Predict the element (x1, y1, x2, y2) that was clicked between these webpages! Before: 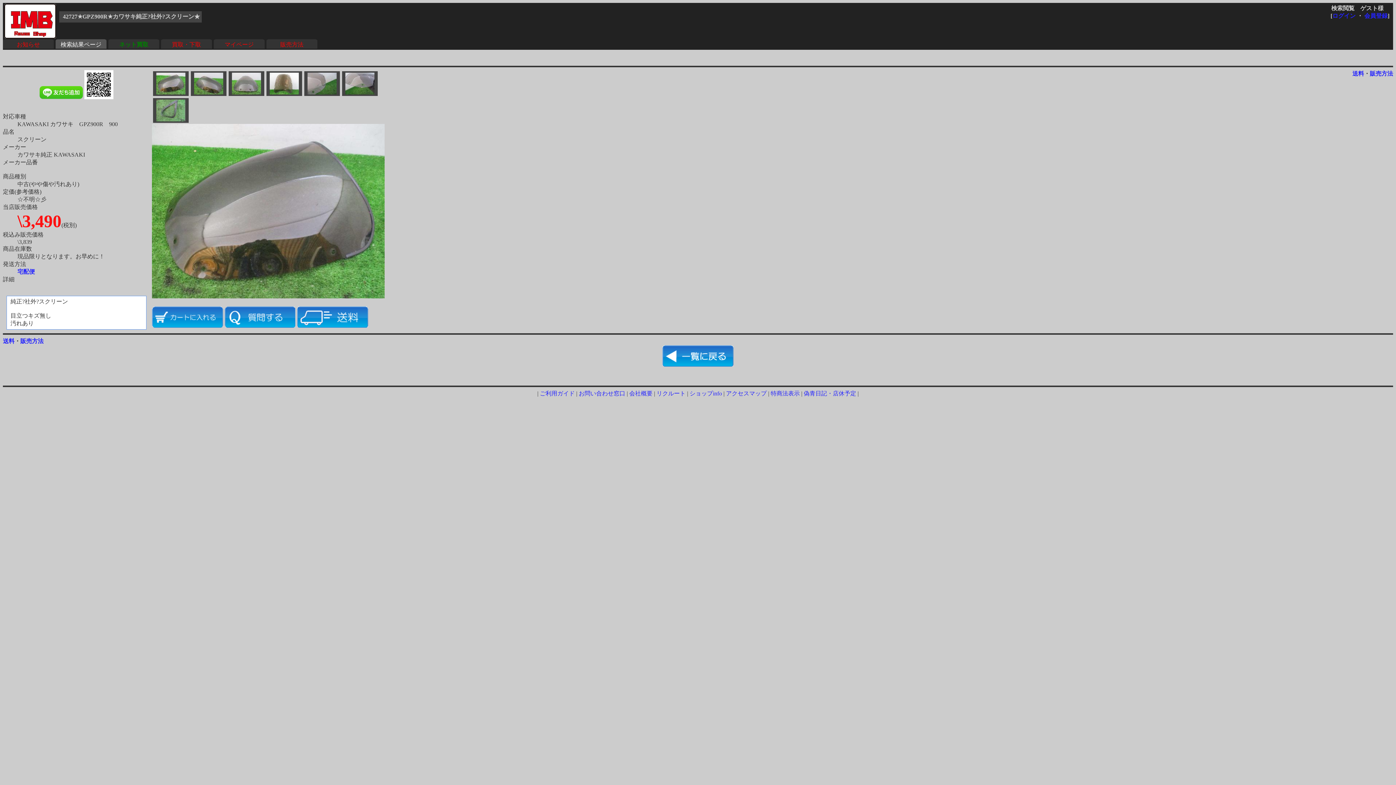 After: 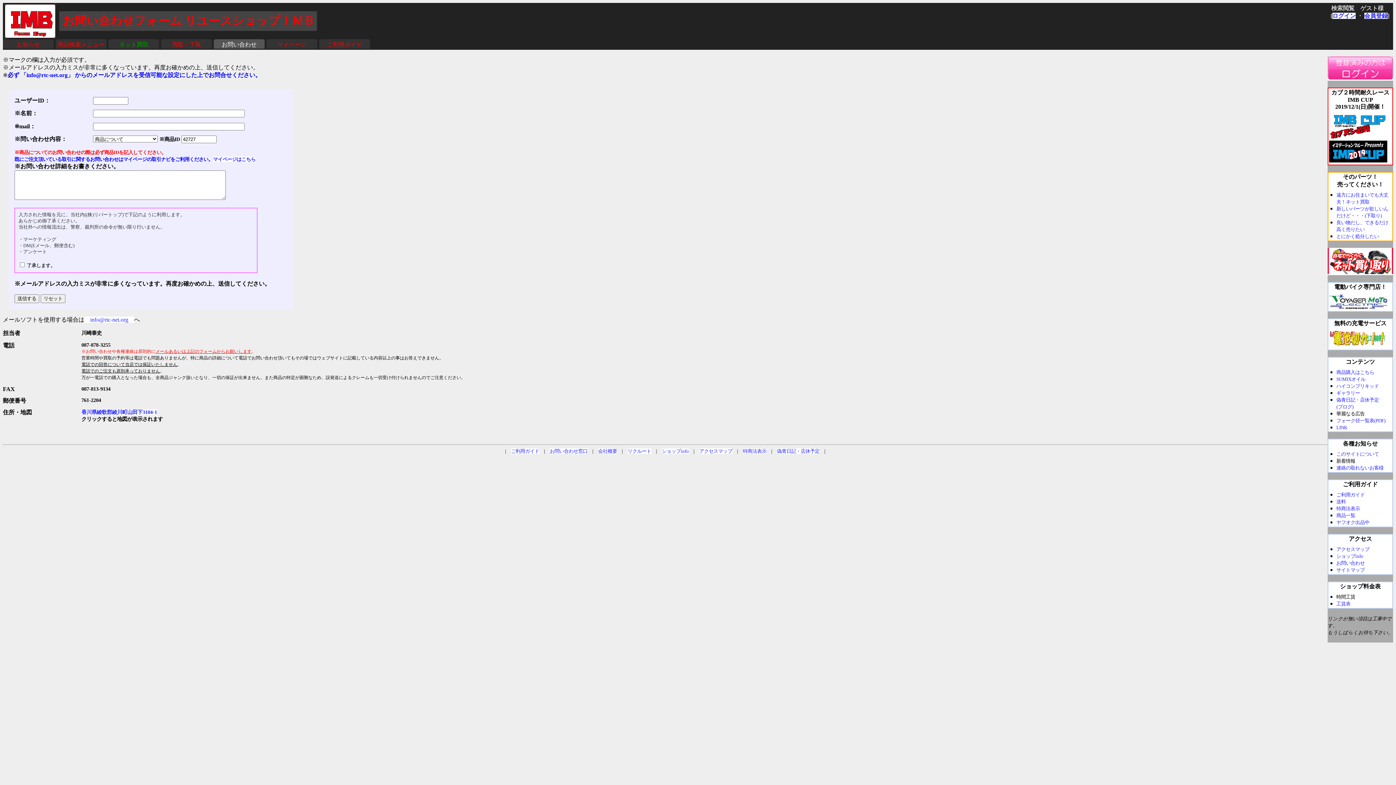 Action: bbox: (224, 322, 295, 329)